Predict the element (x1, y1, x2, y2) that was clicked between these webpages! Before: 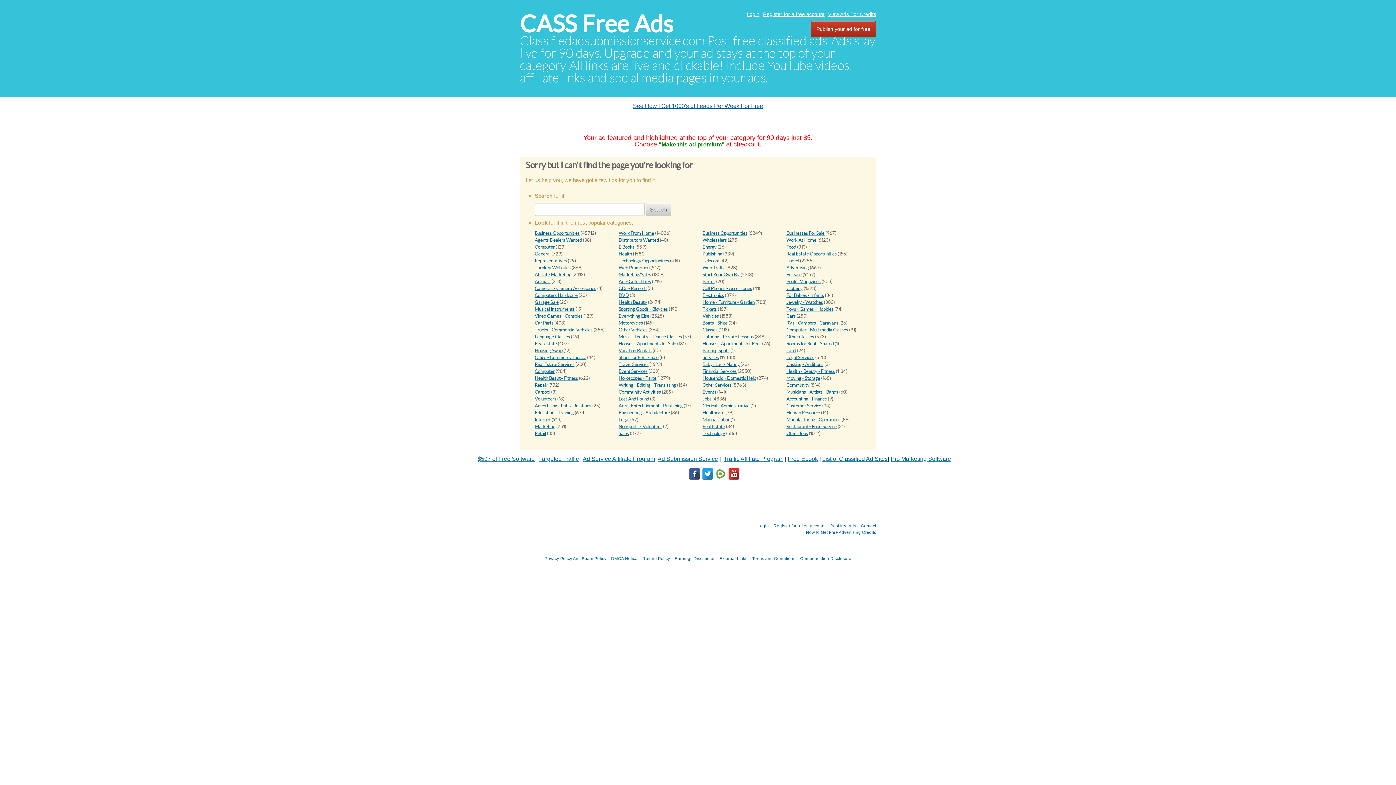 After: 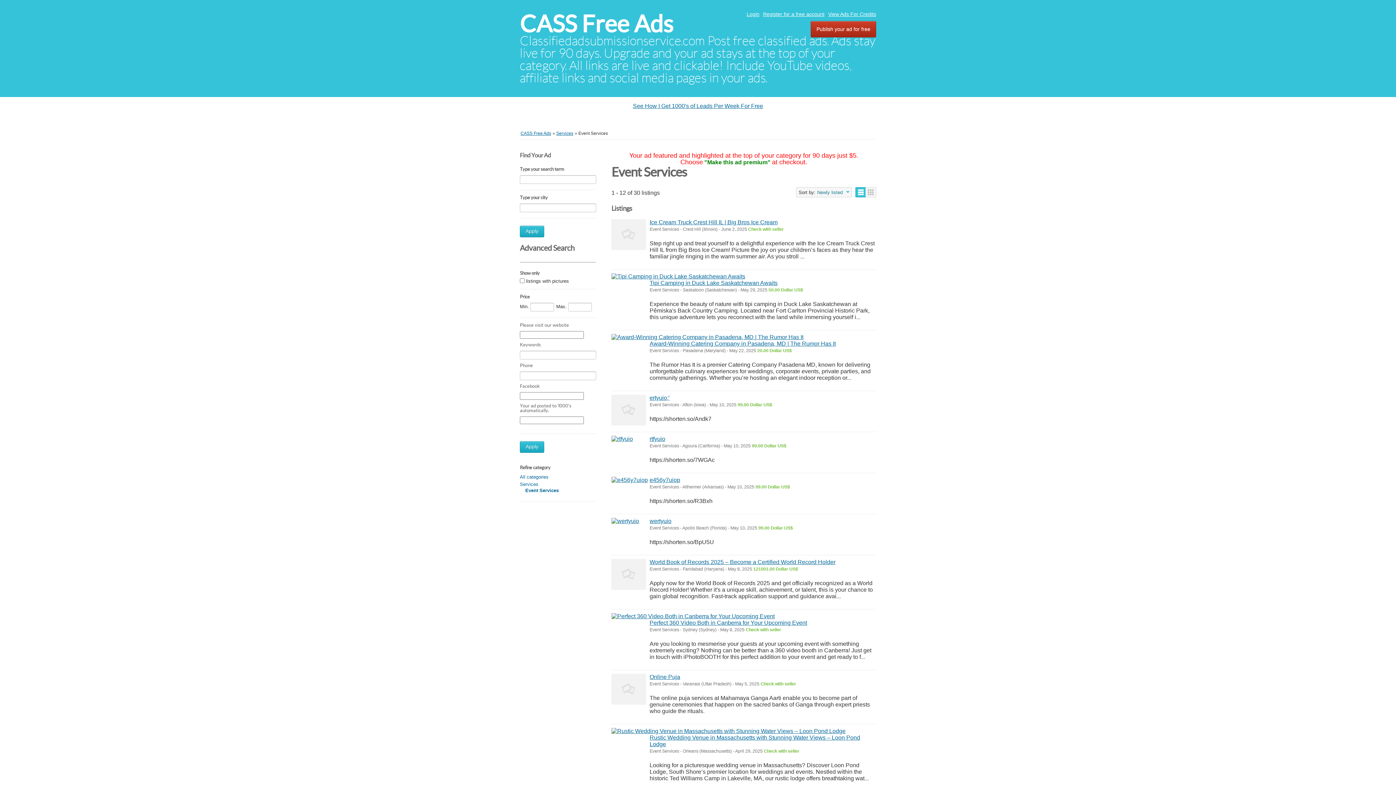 Action: bbox: (618, 368, 647, 374) label: Event Services